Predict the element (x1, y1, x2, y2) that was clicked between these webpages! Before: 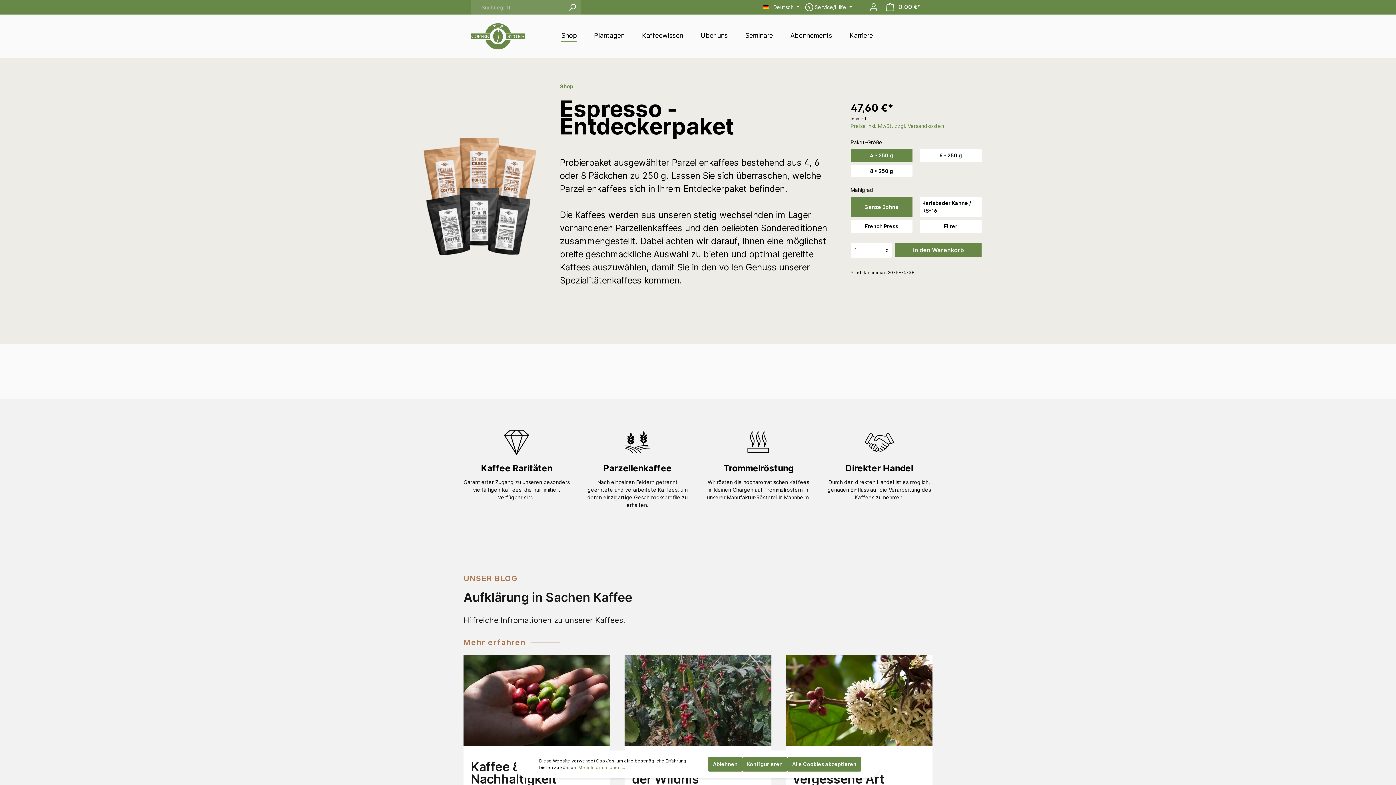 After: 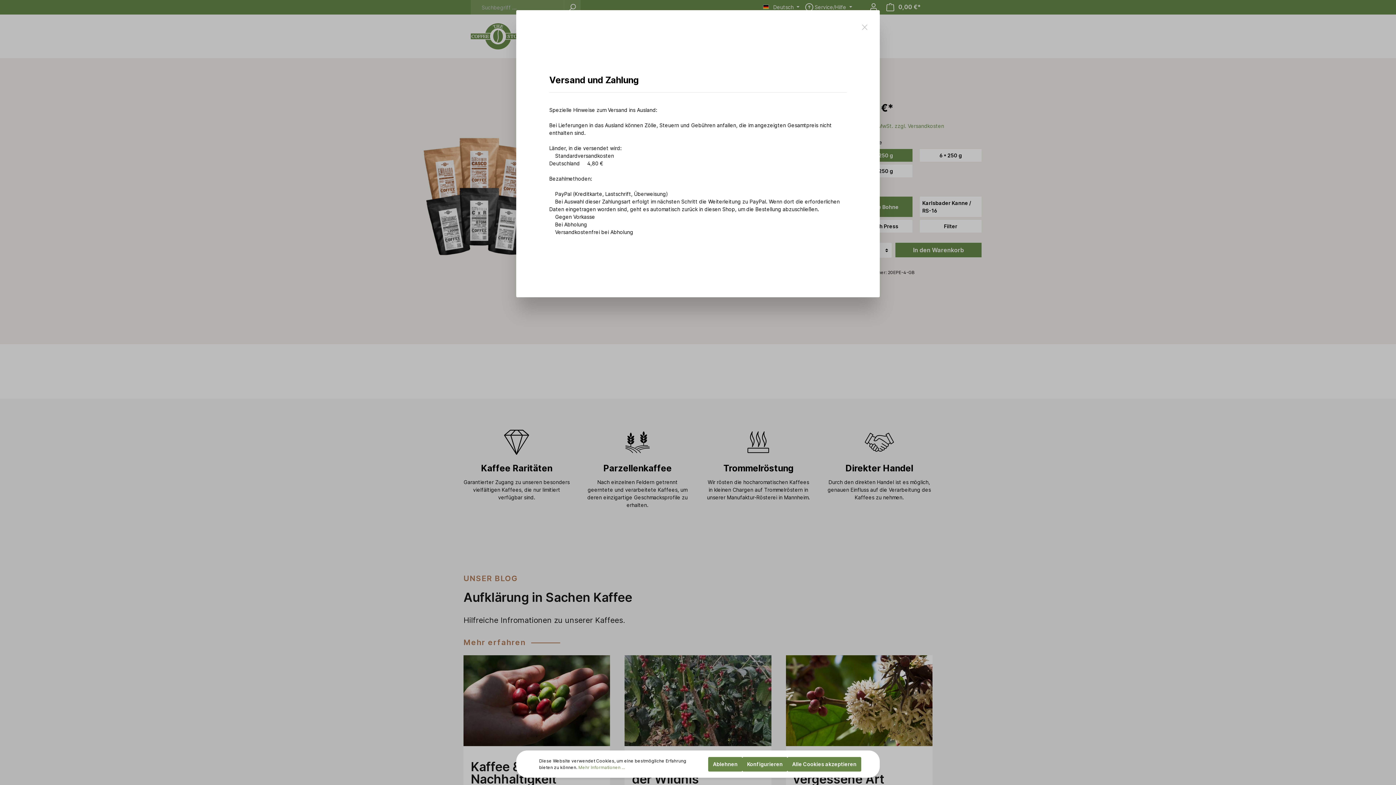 Action: bbox: (850, 122, 944, 129) label: Preise inkl. MwSt. zzgl. Versandkosten